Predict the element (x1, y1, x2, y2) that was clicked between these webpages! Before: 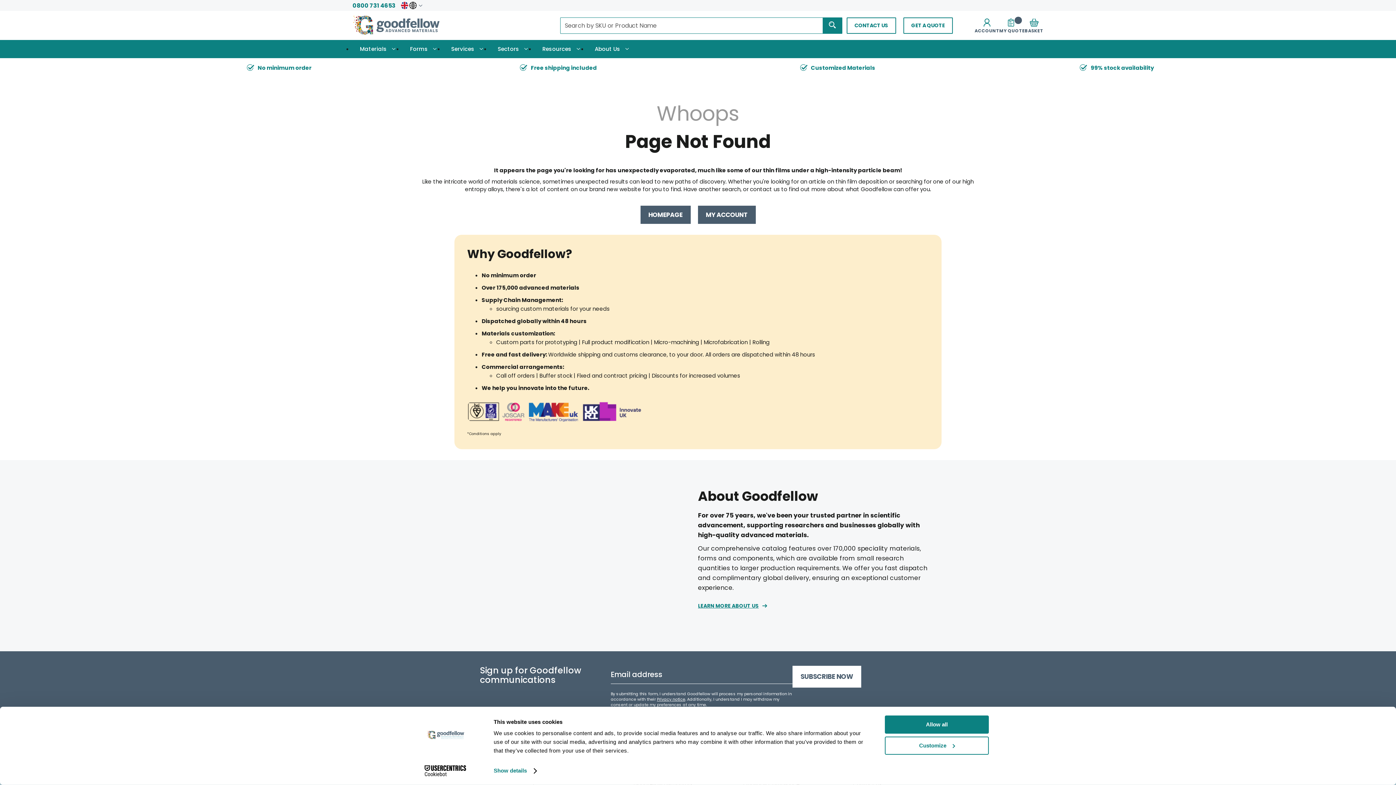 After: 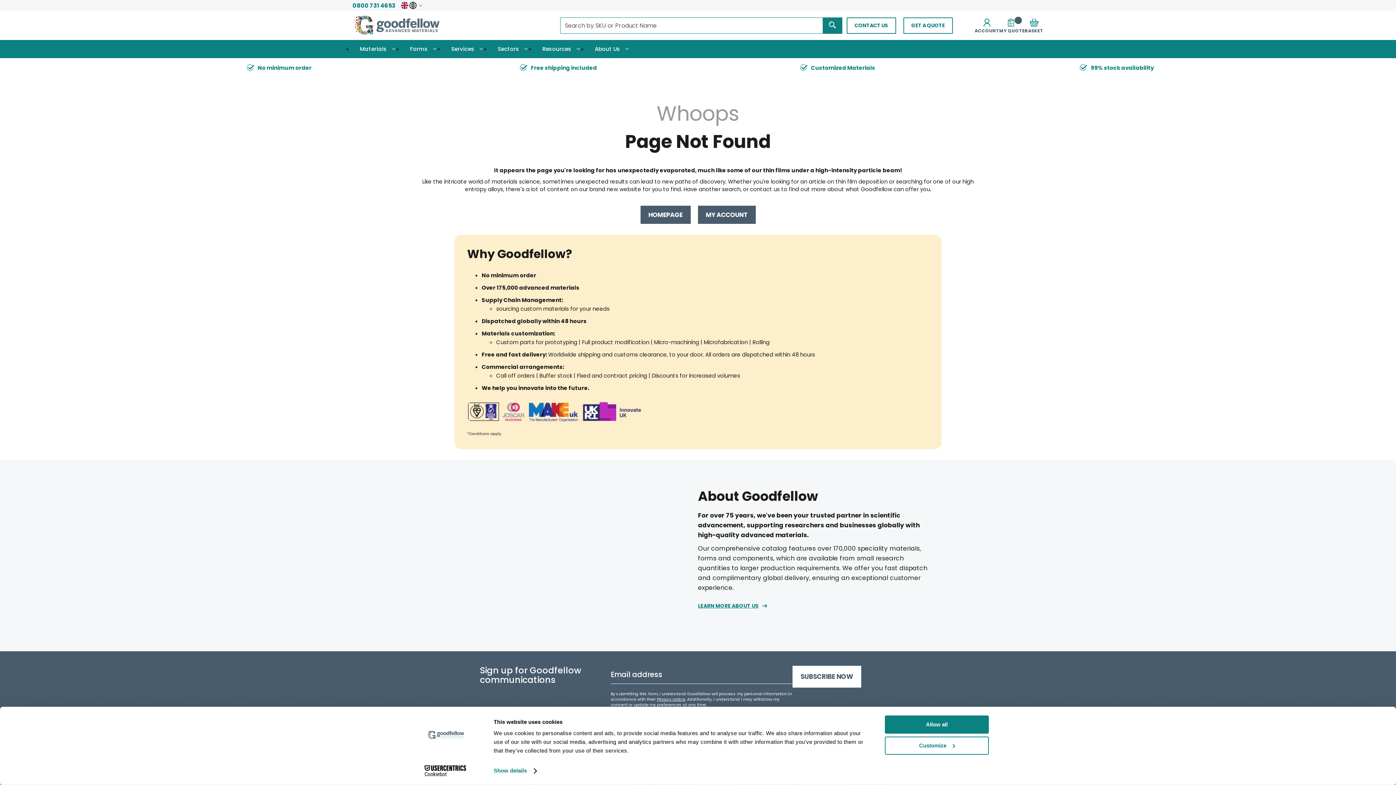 Action: label: Cookiebot - opens in a new window bbox: (413, 765, 477, 776)